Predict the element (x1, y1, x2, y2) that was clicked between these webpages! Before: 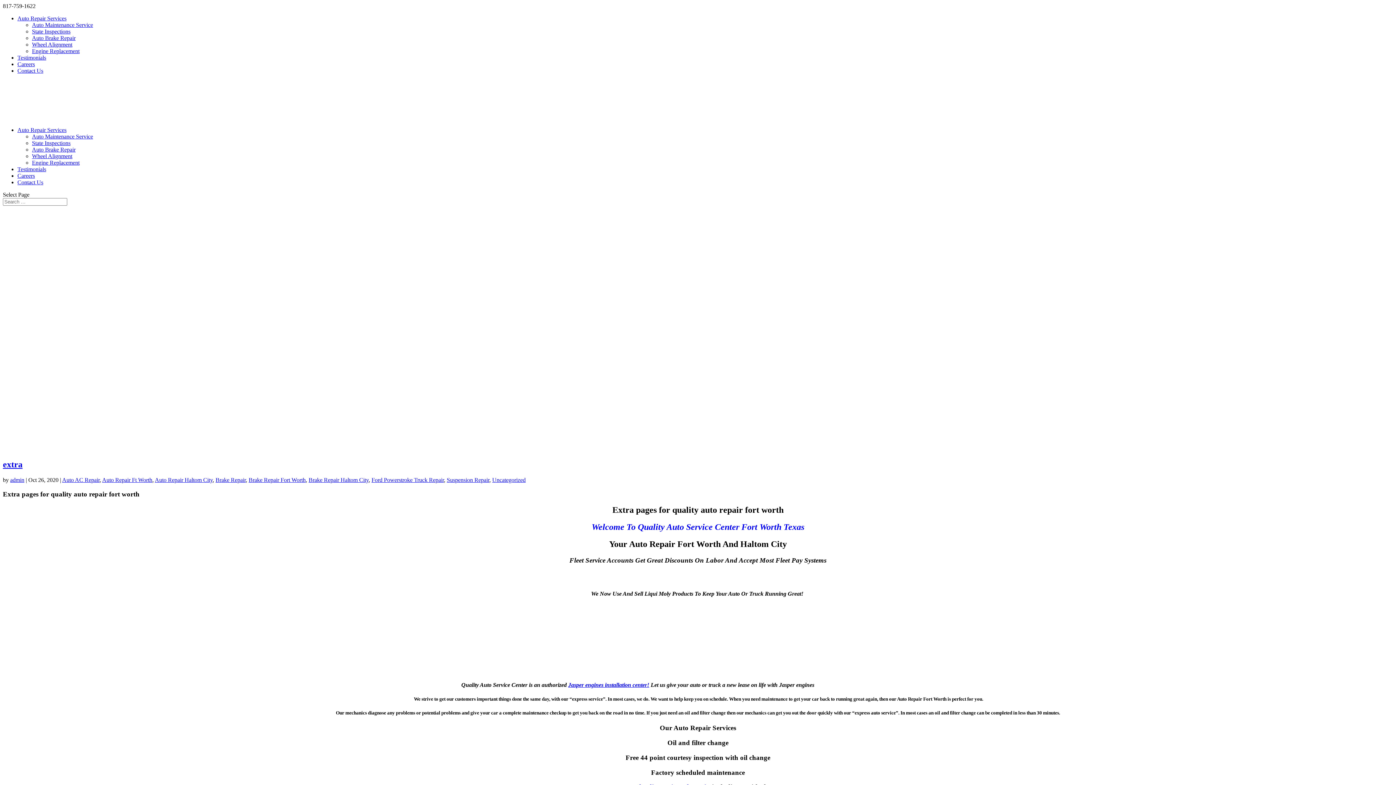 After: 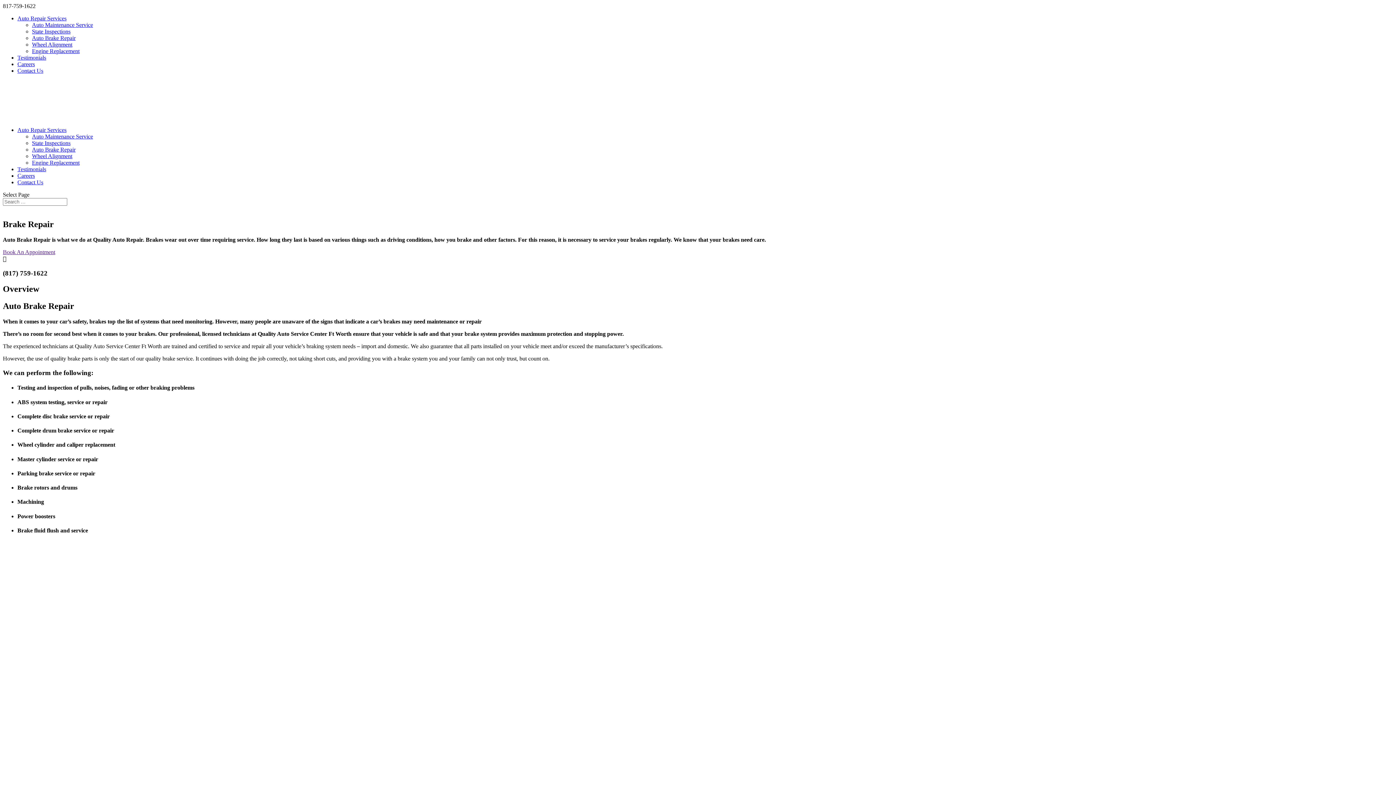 Action: label: Auto Brake Repair bbox: (32, 146, 75, 152)